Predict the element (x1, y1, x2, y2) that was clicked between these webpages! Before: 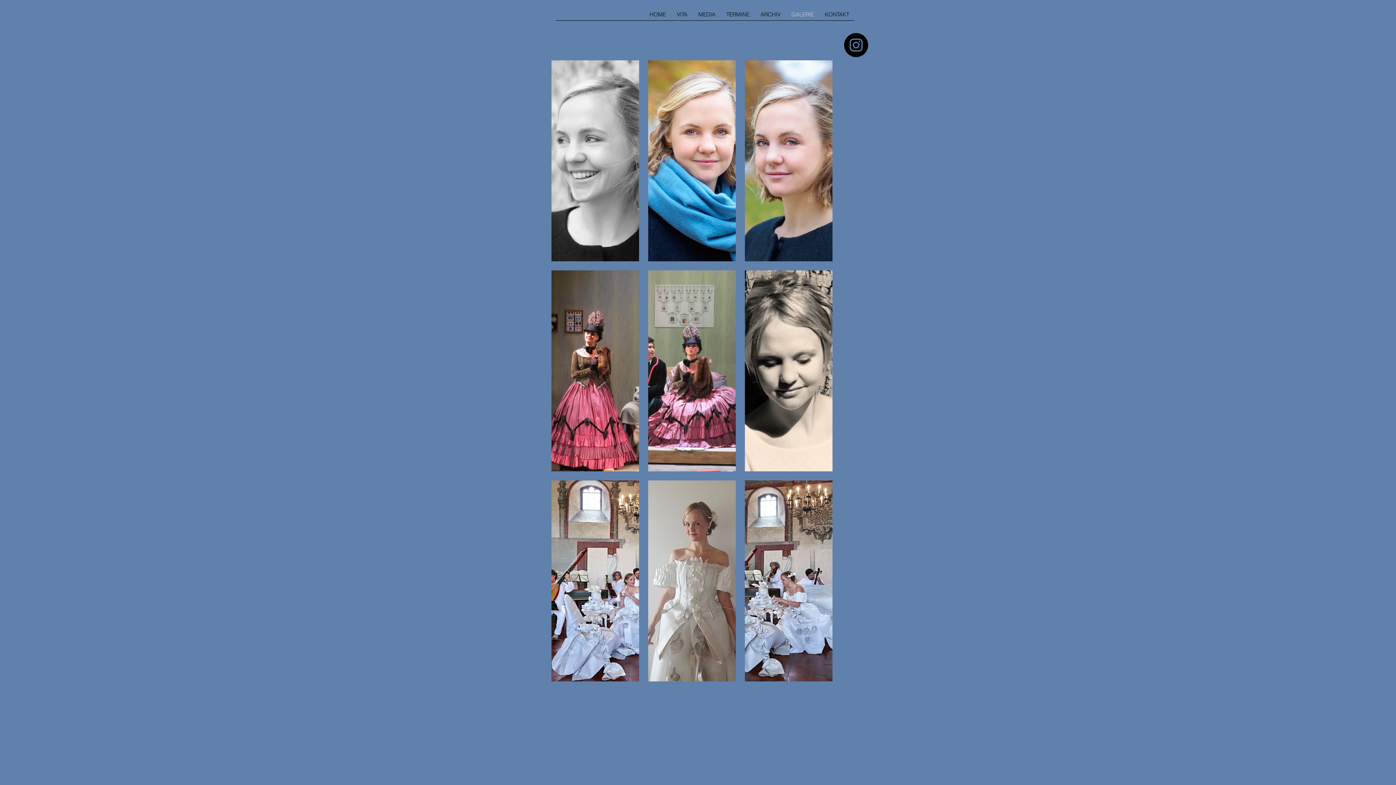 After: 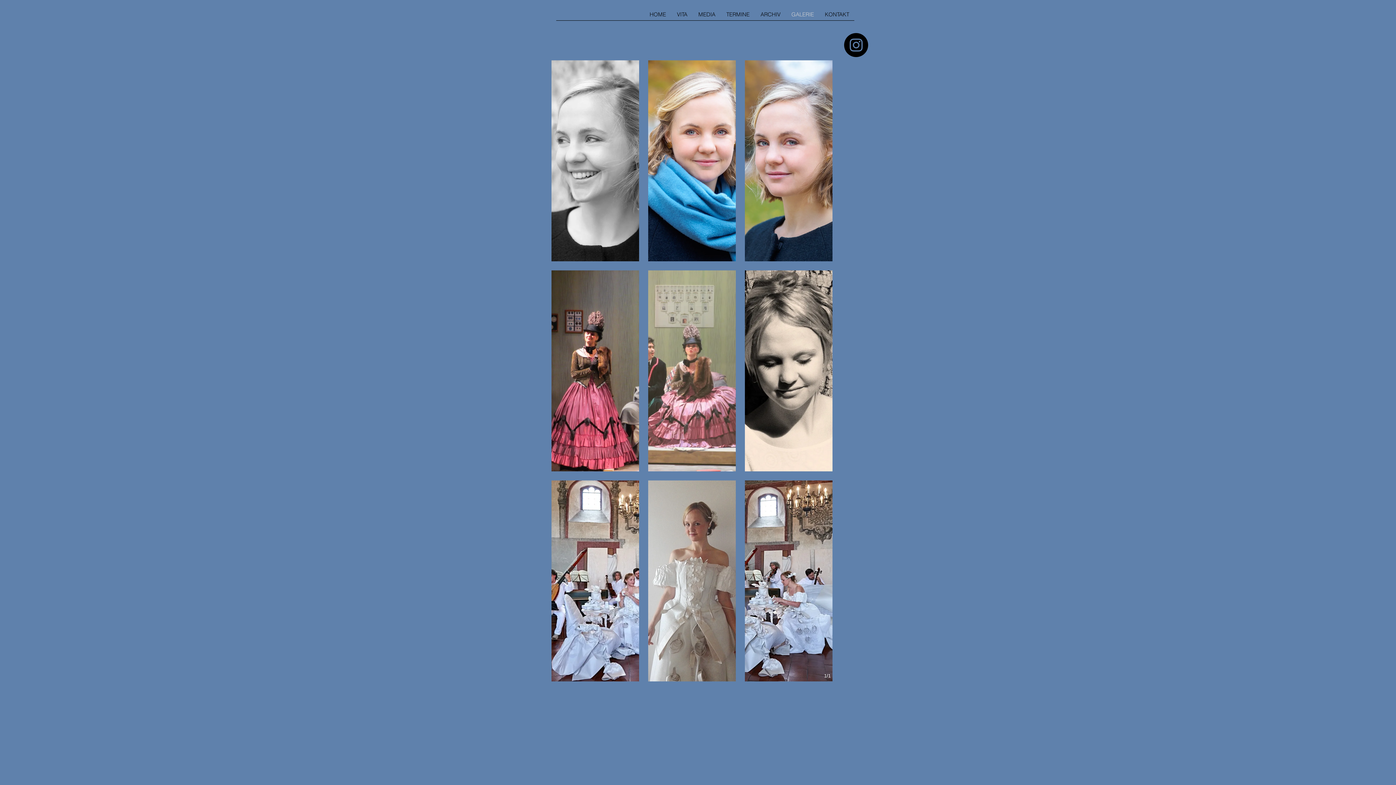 Action: bbox: (648, 270, 736, 471) label: Mirjam Striegel